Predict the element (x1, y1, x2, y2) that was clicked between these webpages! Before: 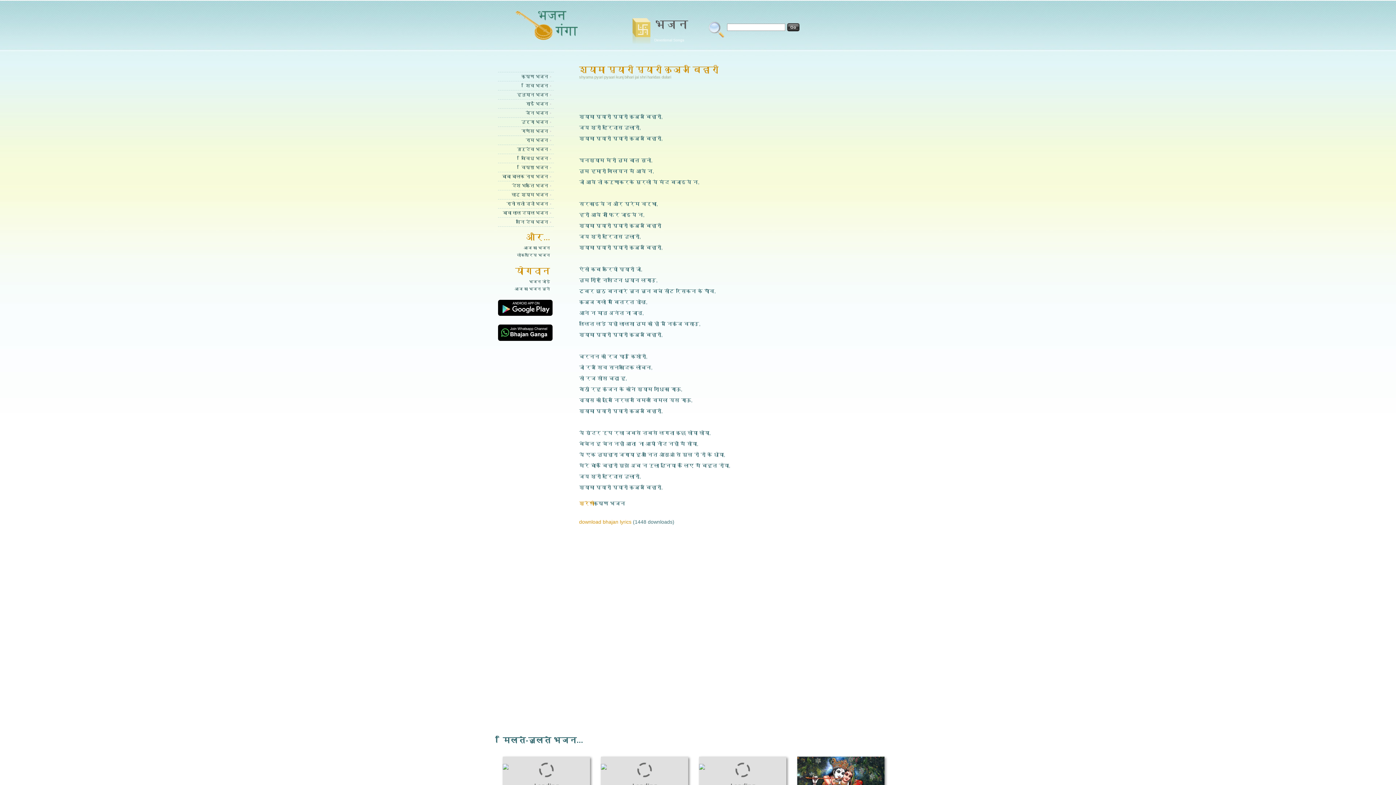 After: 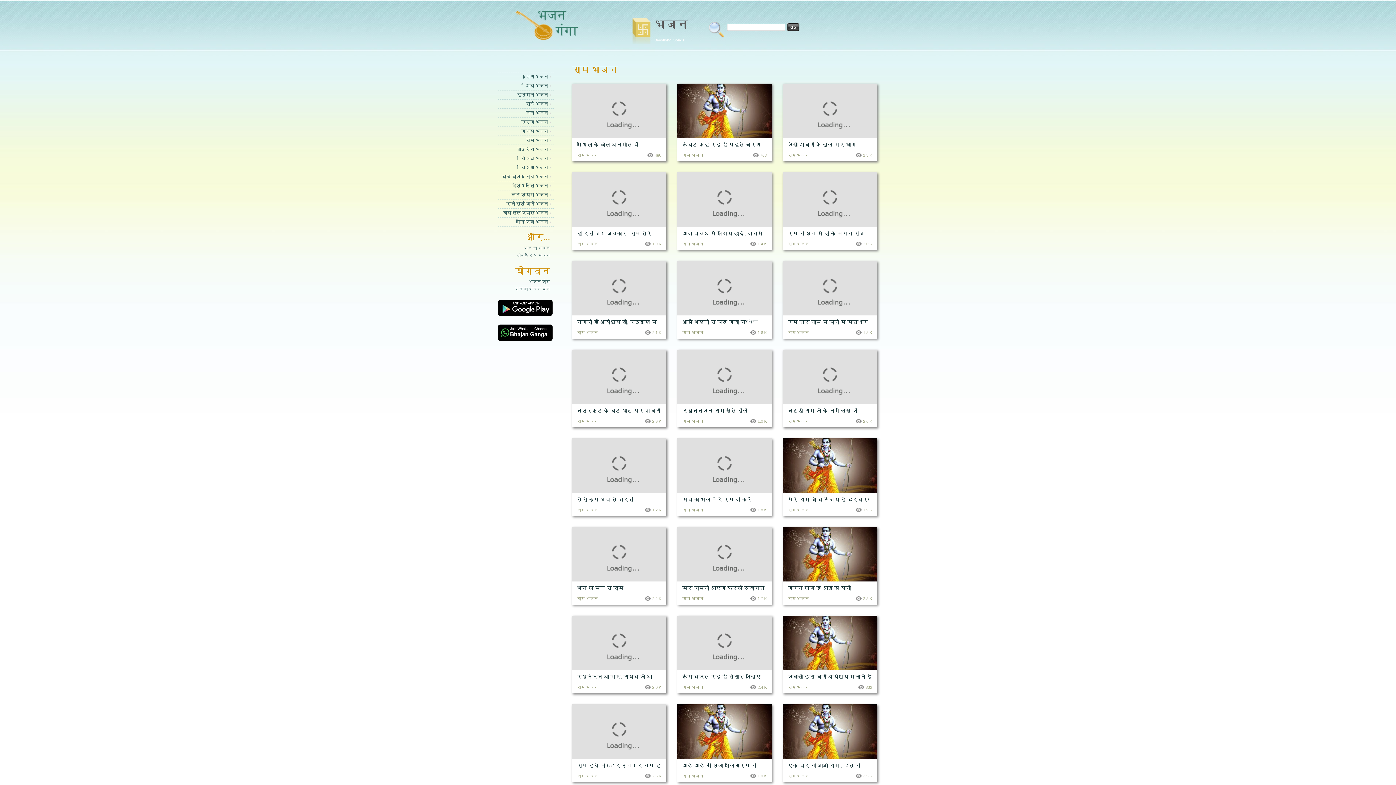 Action: bbox: (498, 136, 553, 145) label: राम भजन